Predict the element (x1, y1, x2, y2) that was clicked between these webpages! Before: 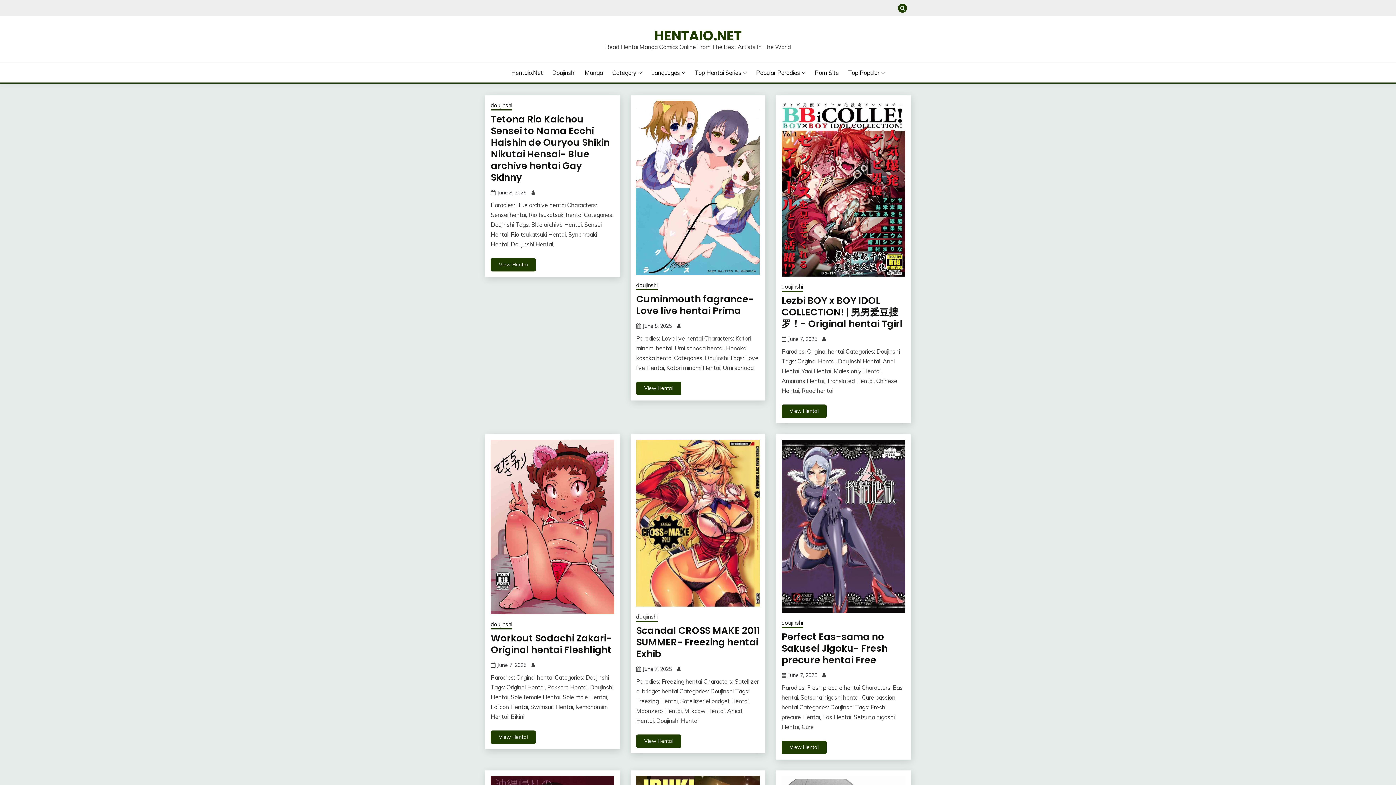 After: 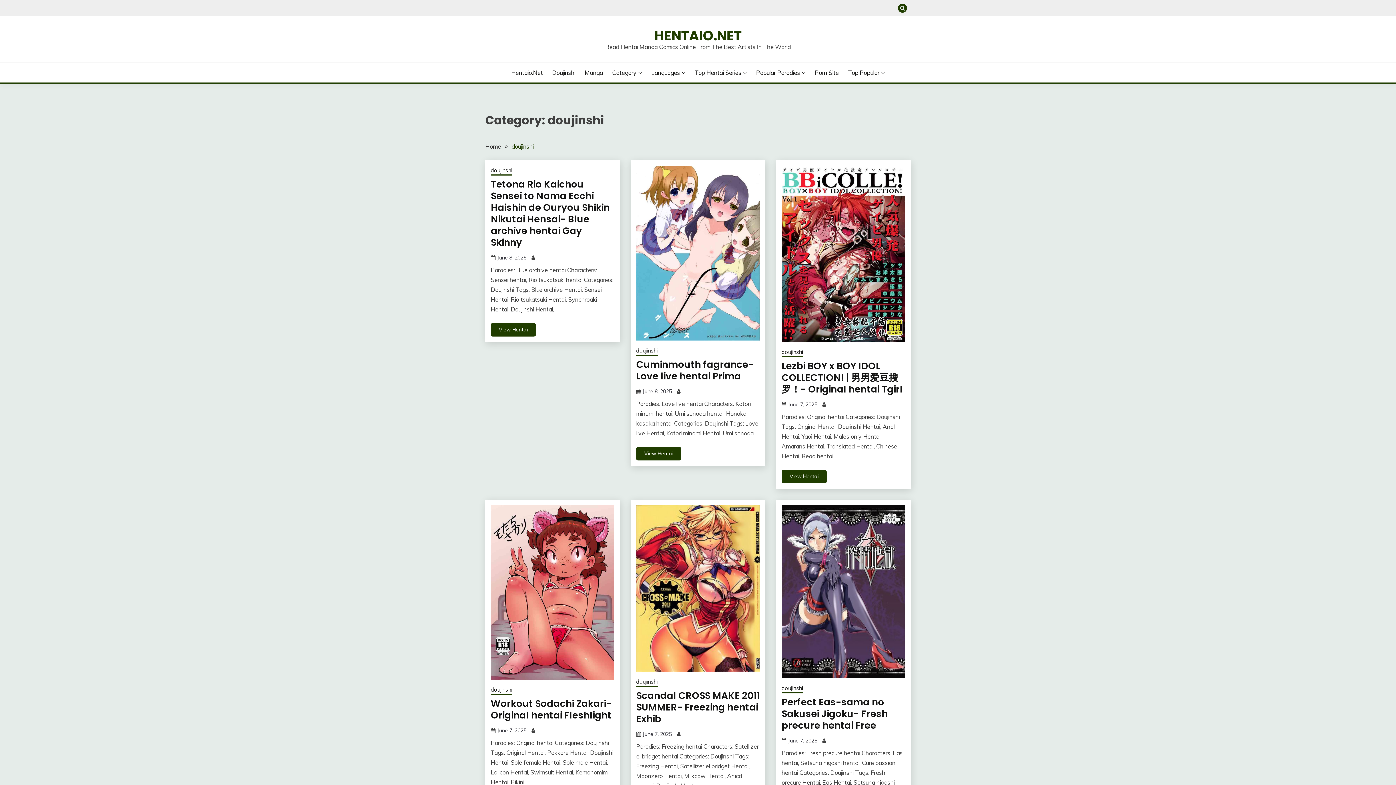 Action: bbox: (490, 101, 512, 110) label: doujinshi